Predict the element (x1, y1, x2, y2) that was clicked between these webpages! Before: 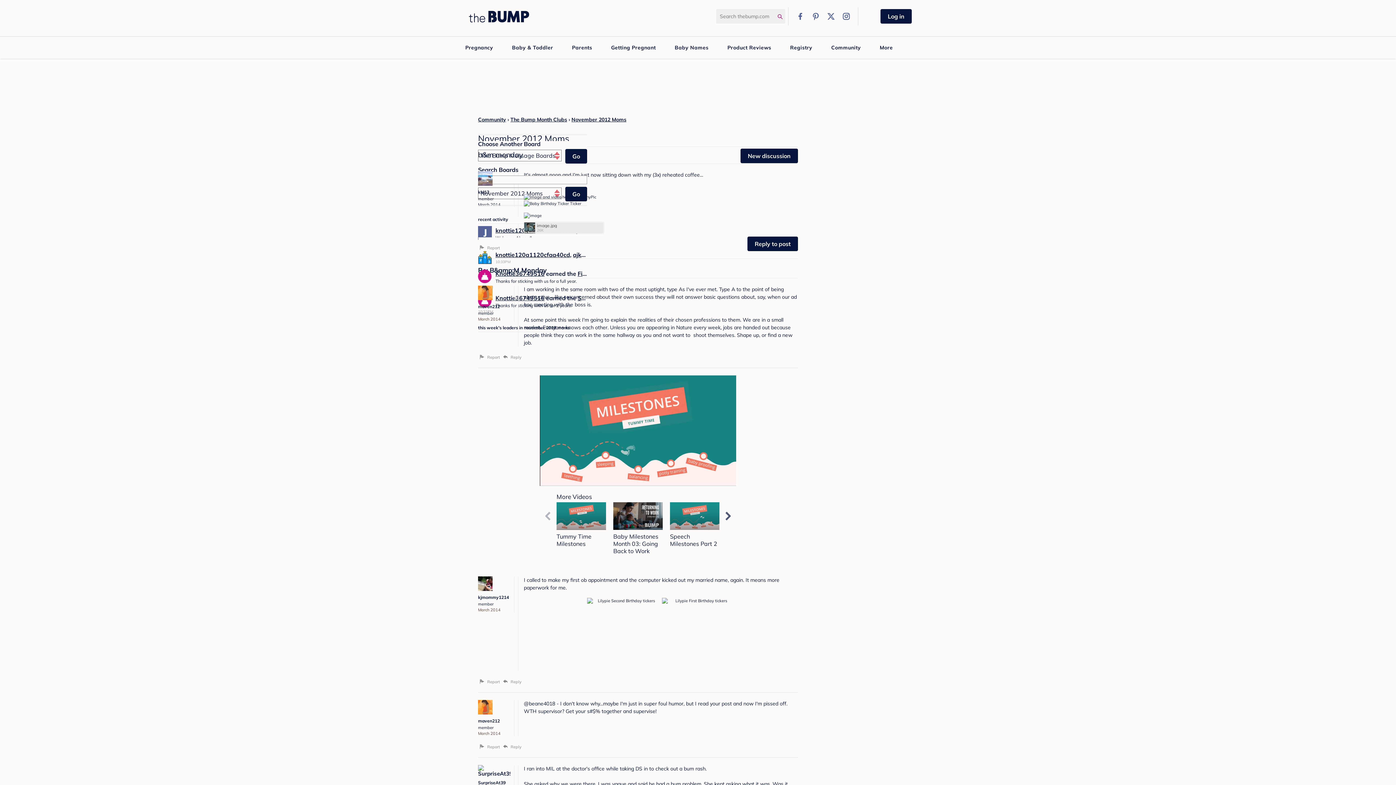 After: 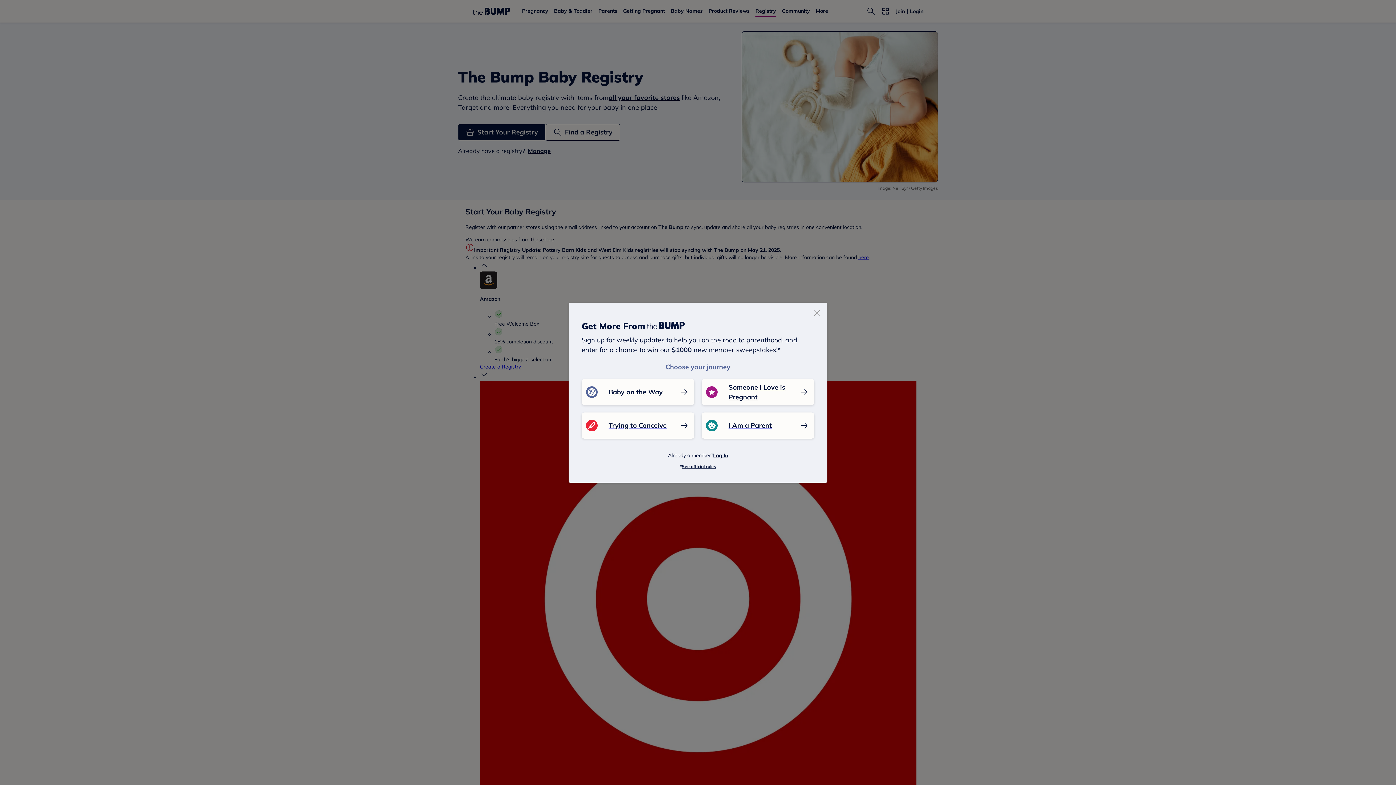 Action: label: Registry bbox: (790, 36, 812, 58)